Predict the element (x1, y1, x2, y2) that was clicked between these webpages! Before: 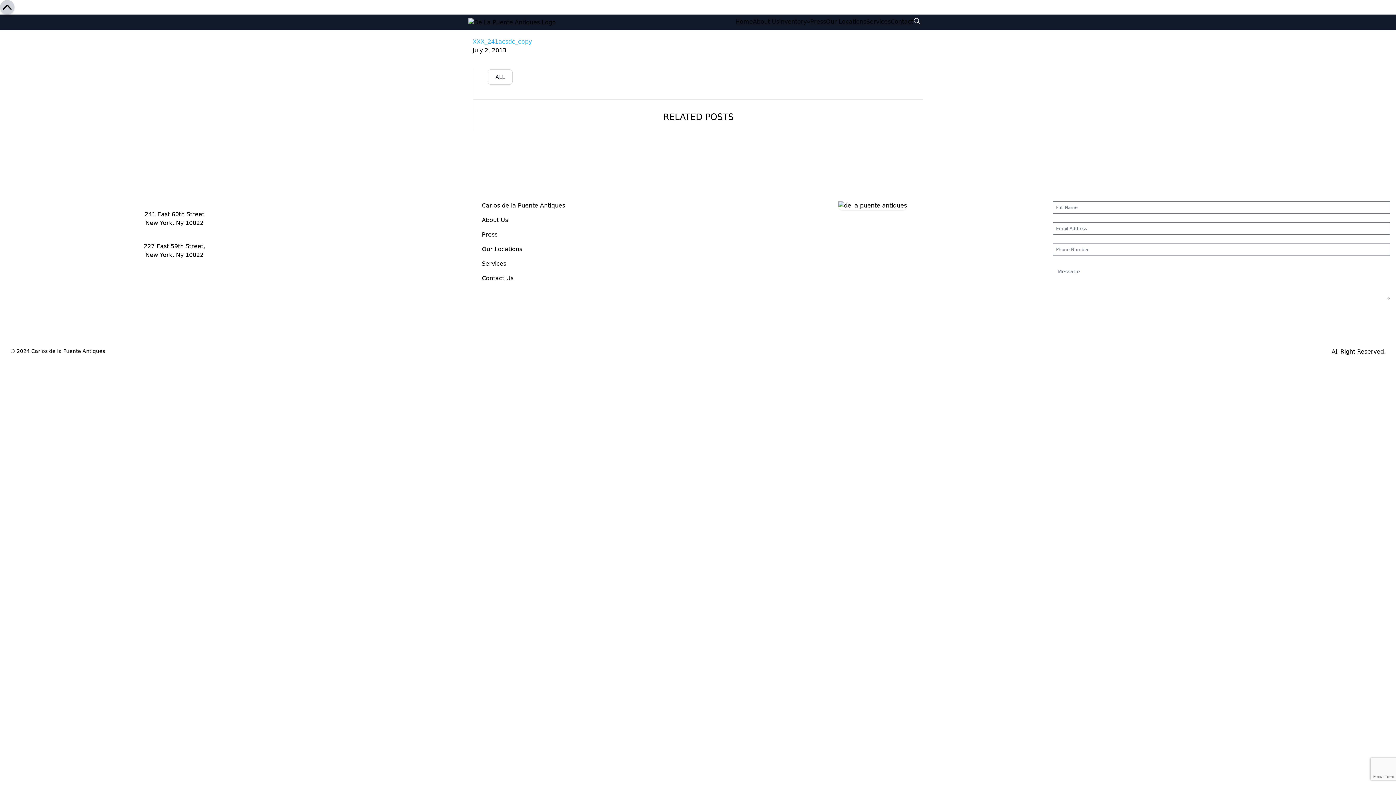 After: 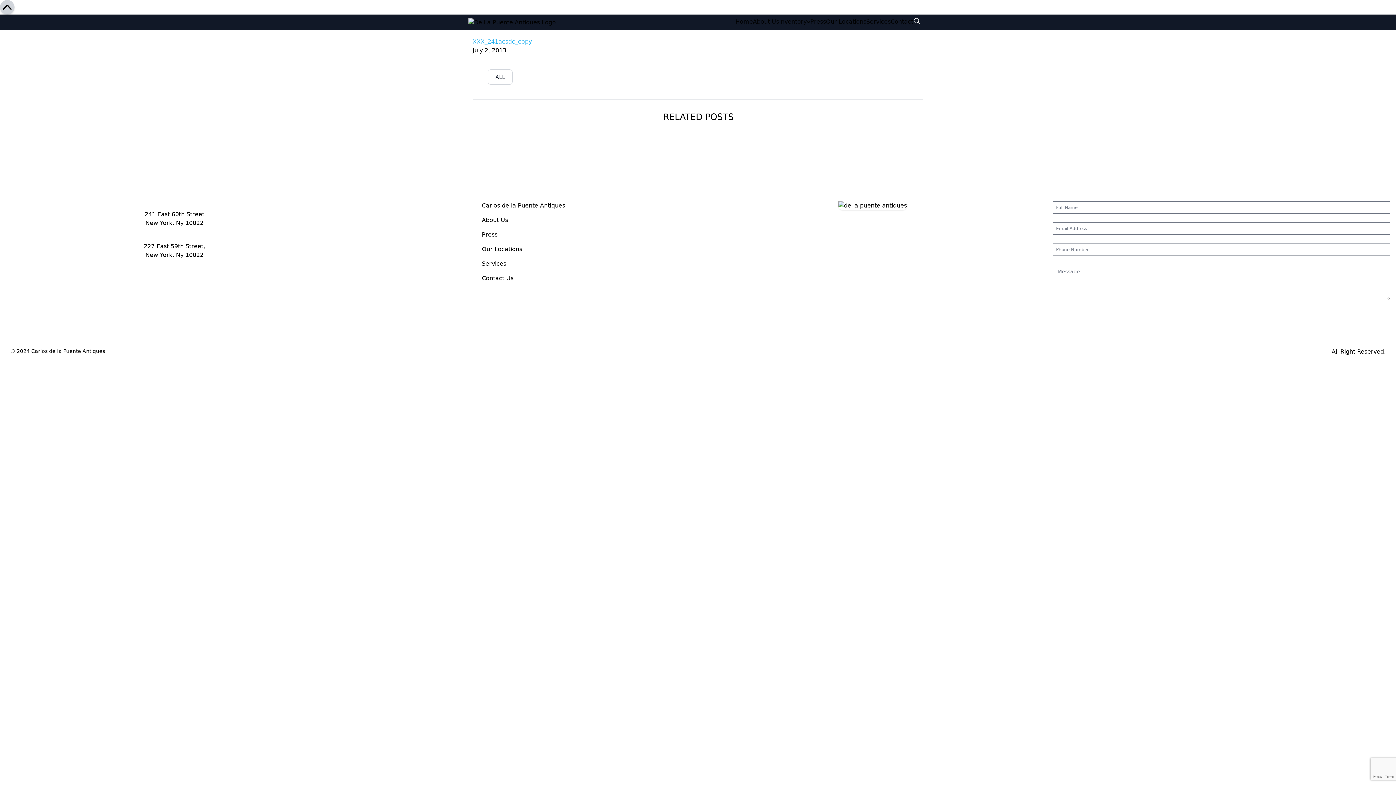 Action: bbox: (920, 20, 928, 27)